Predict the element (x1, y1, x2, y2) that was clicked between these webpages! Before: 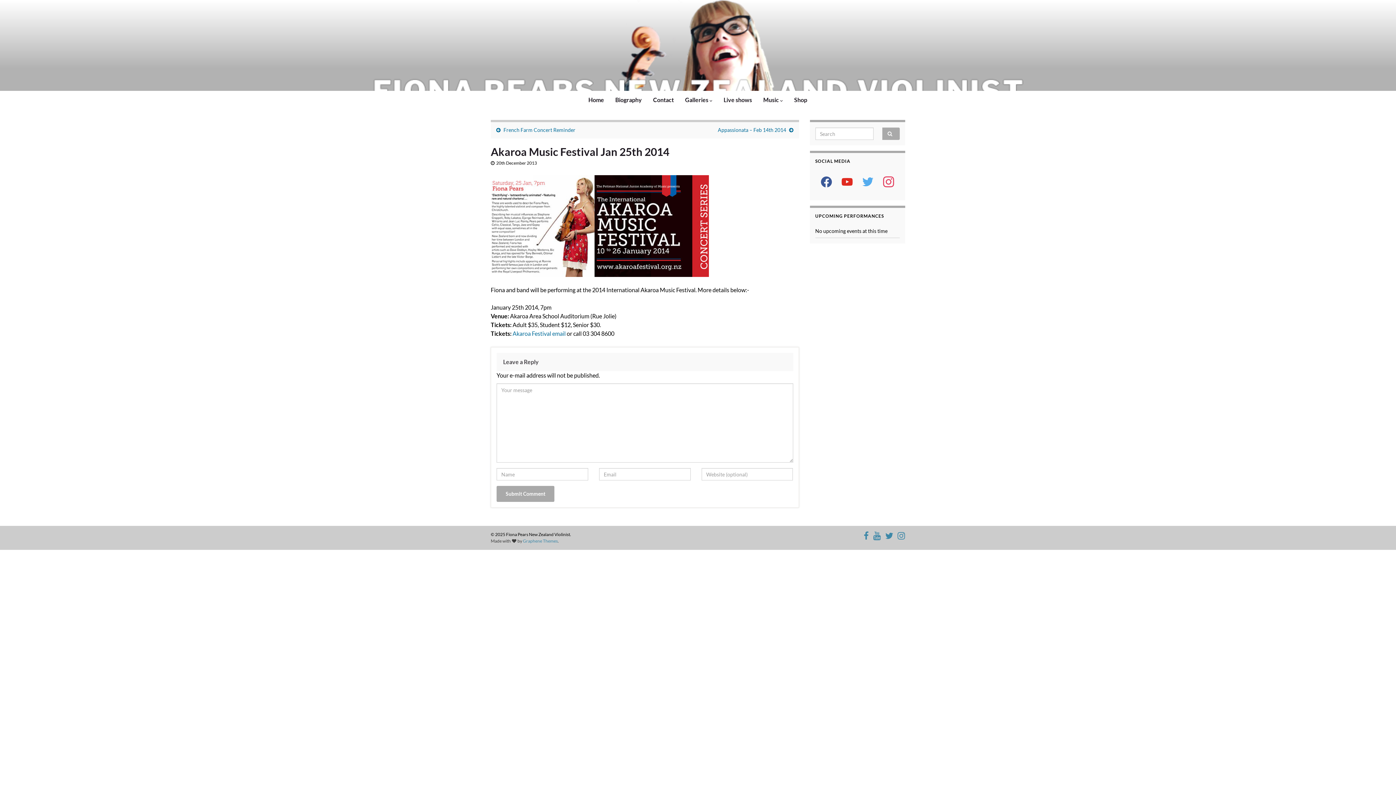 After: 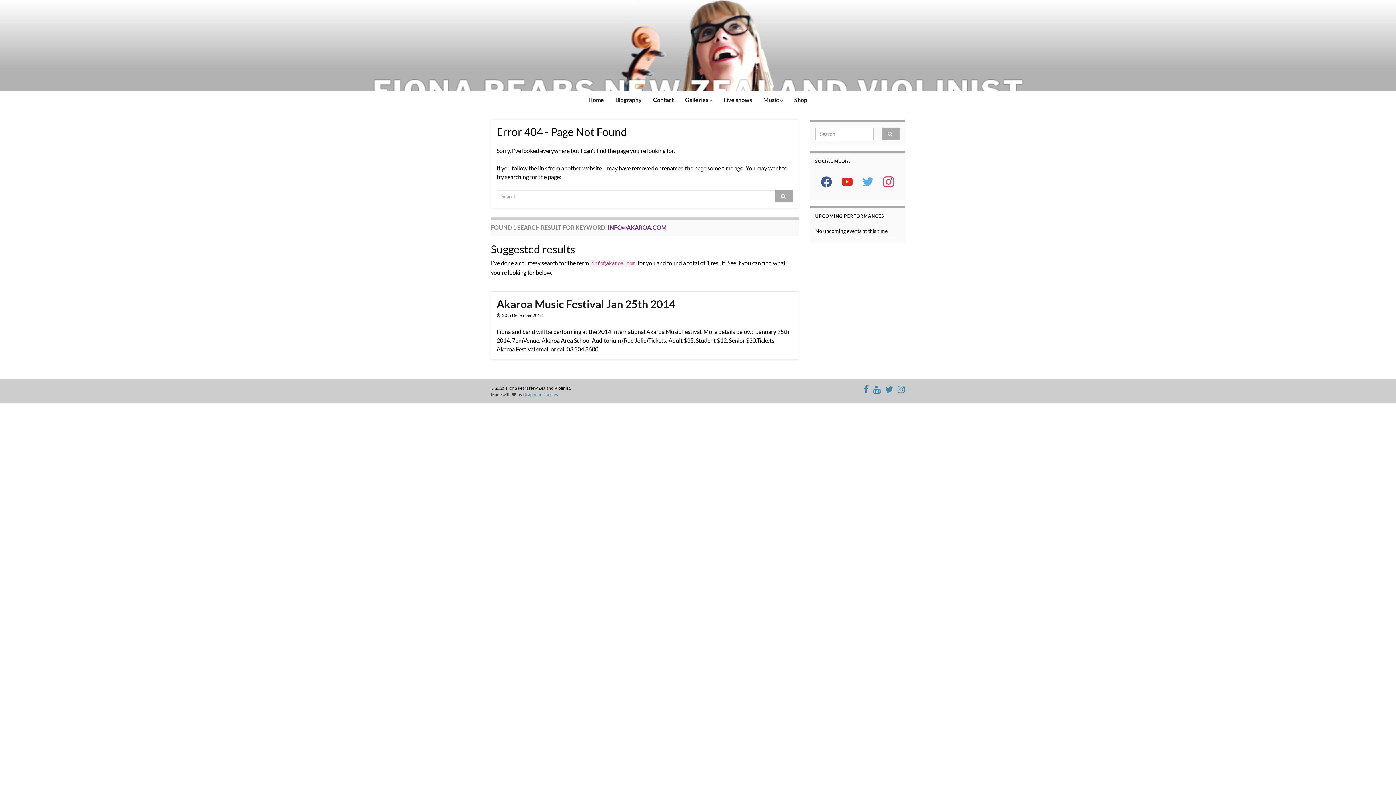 Action: bbox: (512, 330, 565, 337) label: Akaroa Festival email